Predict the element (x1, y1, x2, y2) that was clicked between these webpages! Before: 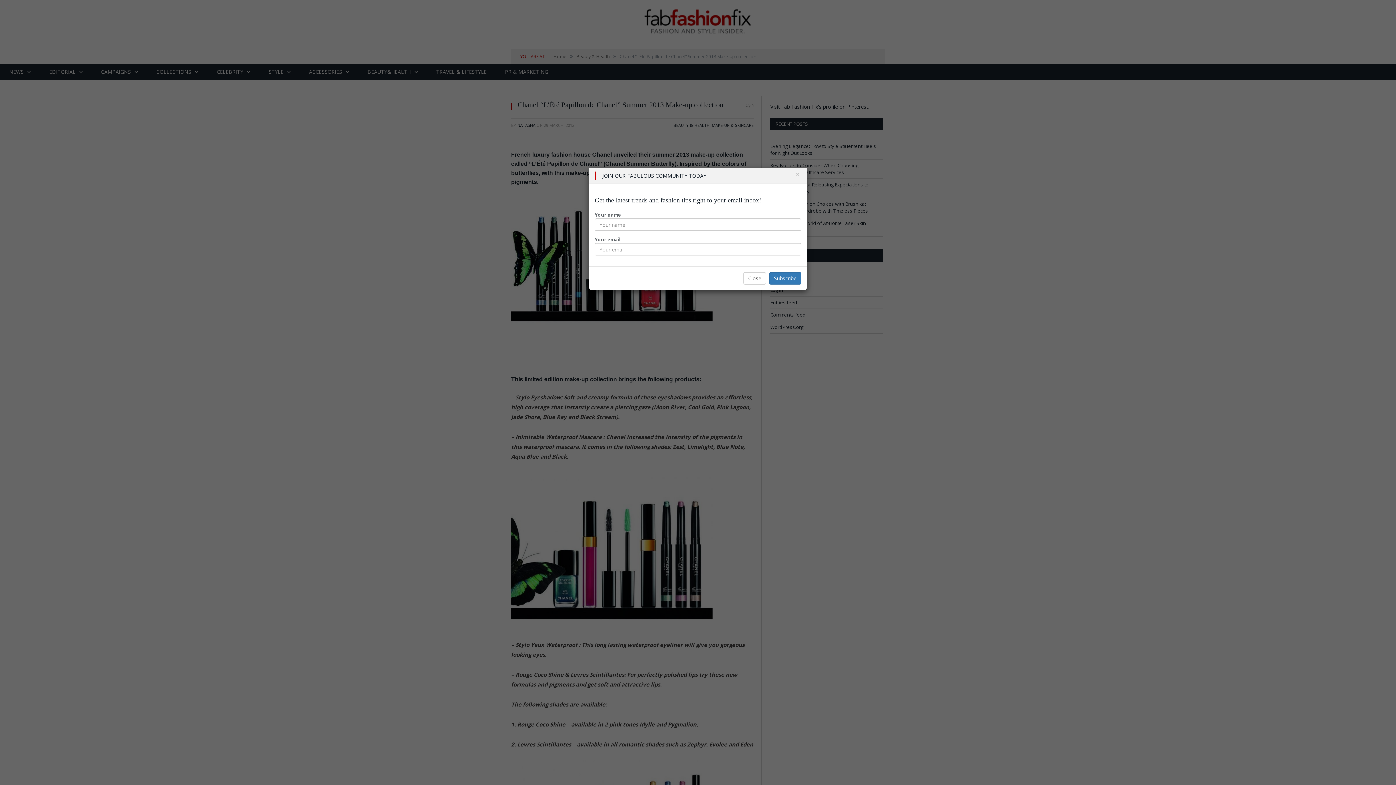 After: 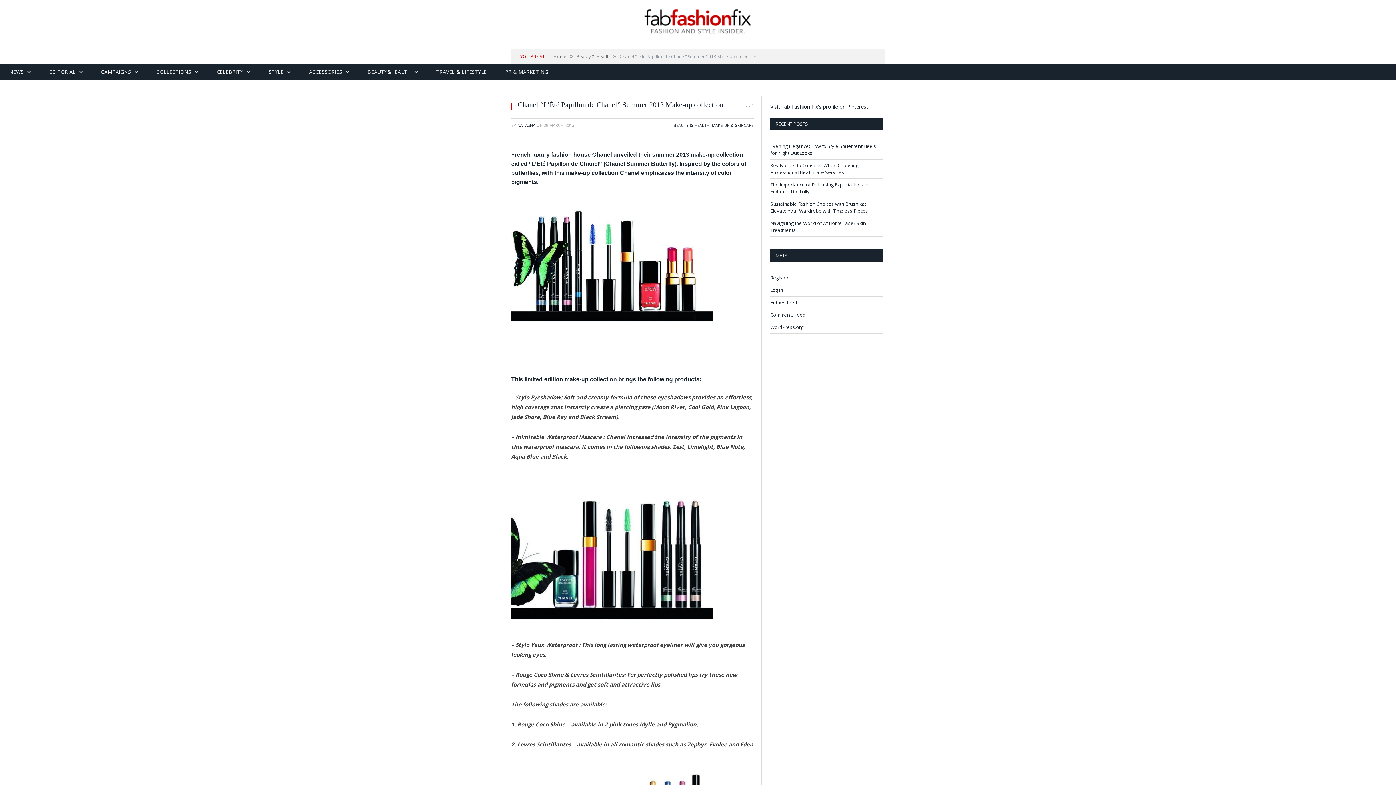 Action: bbox: (743, 272, 766, 284) label: Close